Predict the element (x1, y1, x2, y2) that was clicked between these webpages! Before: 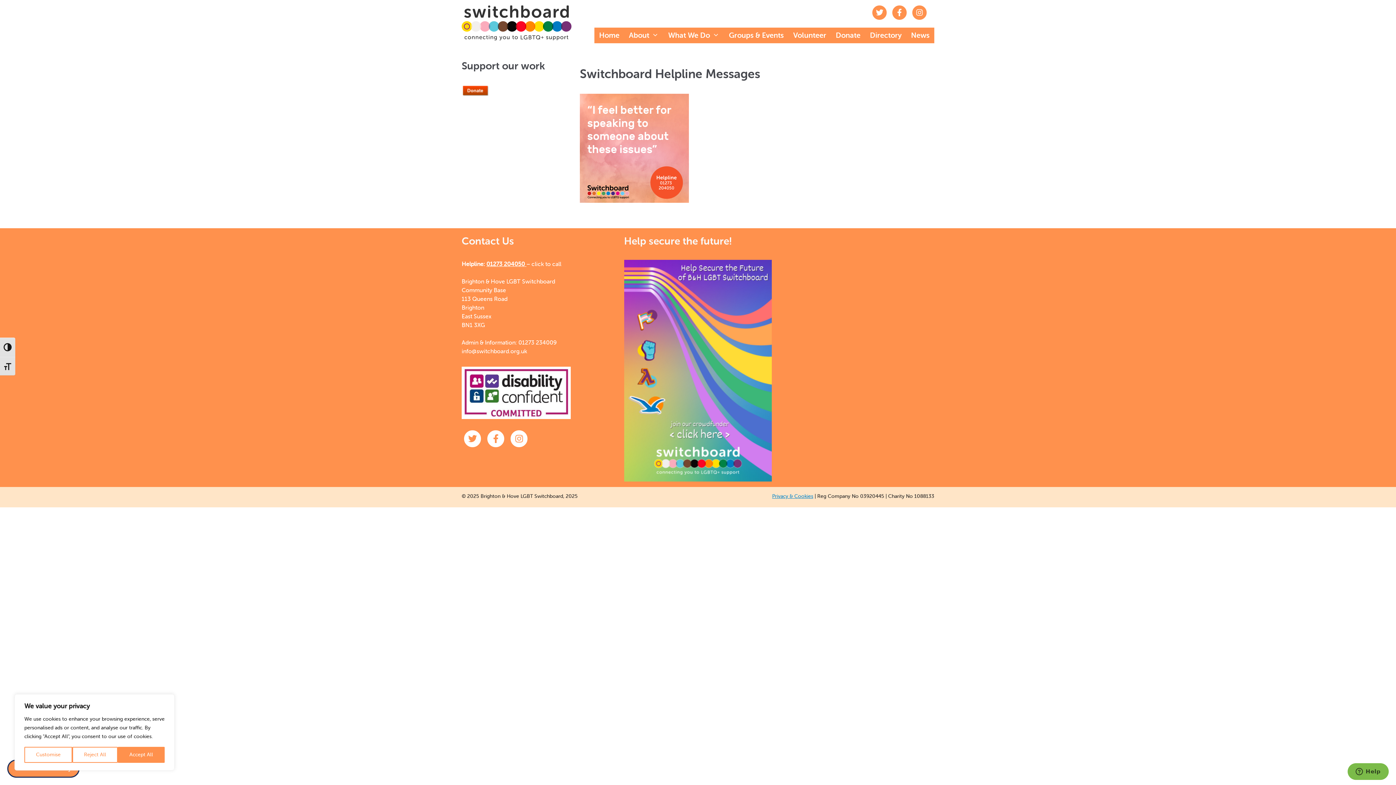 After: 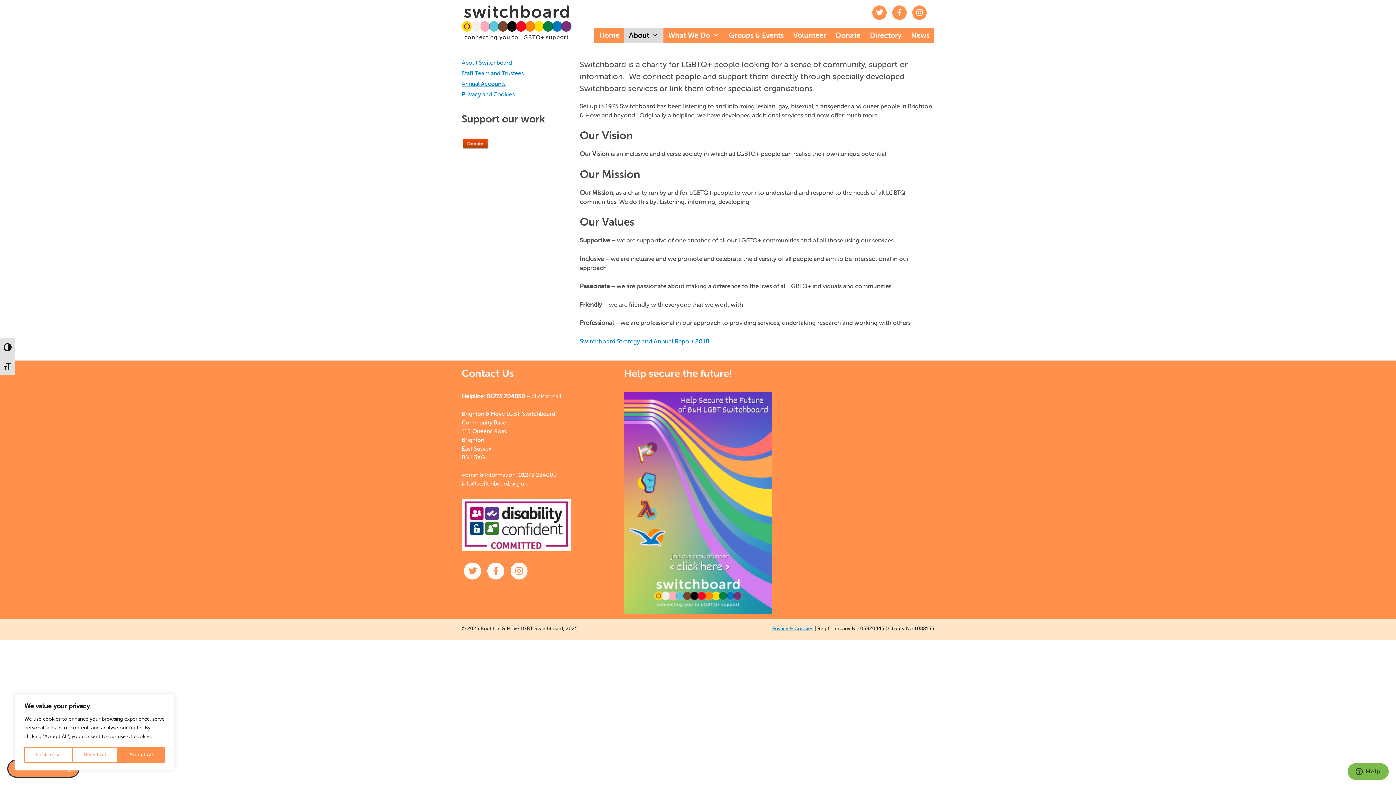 Action: label: About bbox: (624, 27, 663, 43)